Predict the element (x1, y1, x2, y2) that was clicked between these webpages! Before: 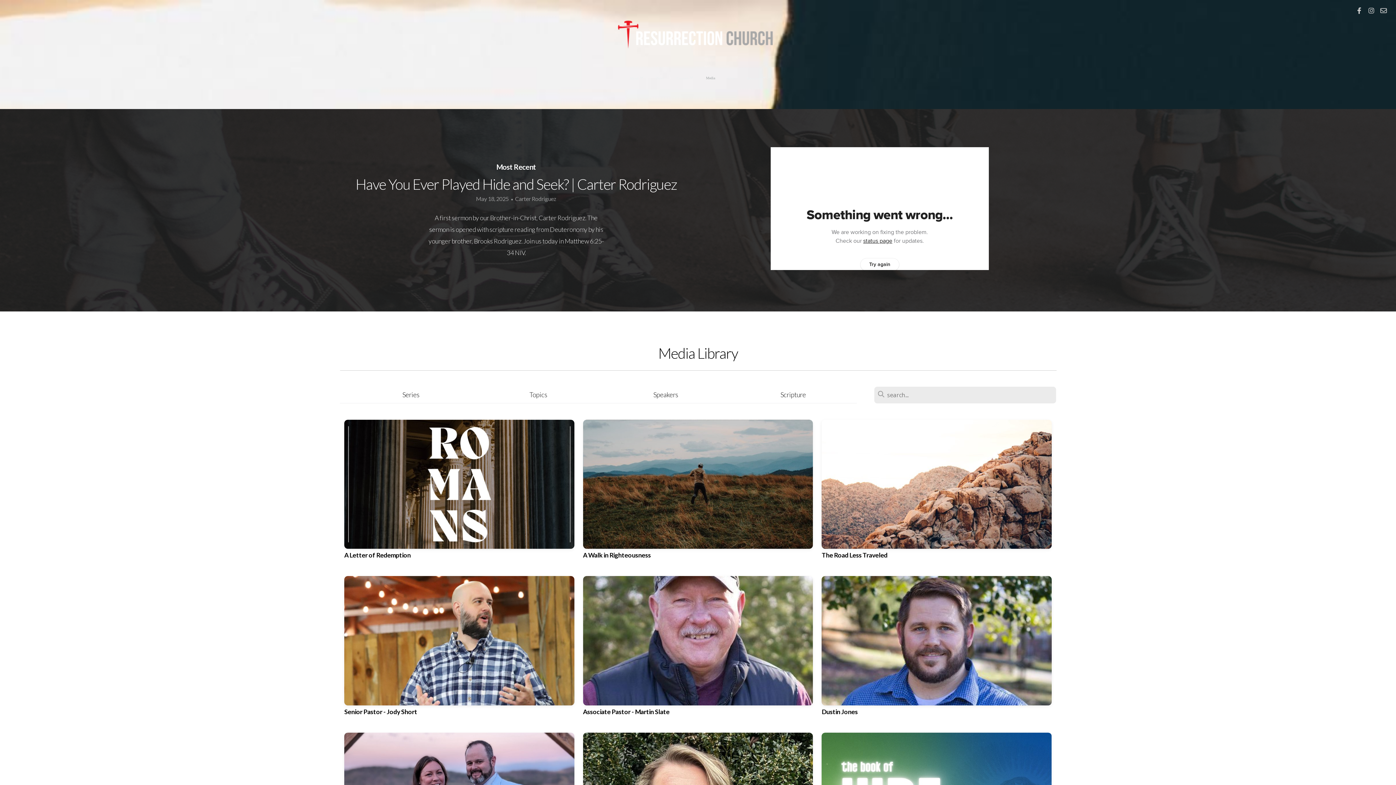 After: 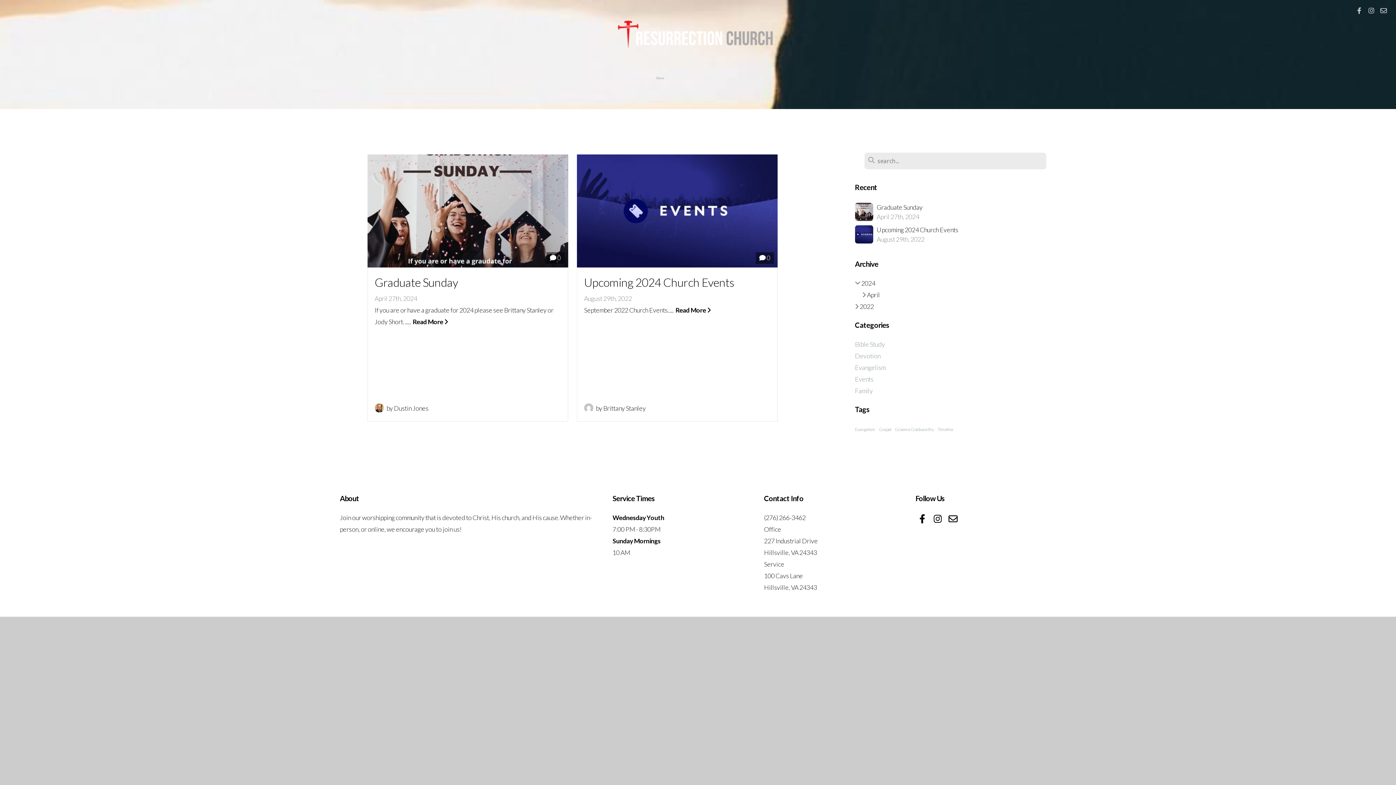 Action: label: News bbox: (650, 68, 669, 87)